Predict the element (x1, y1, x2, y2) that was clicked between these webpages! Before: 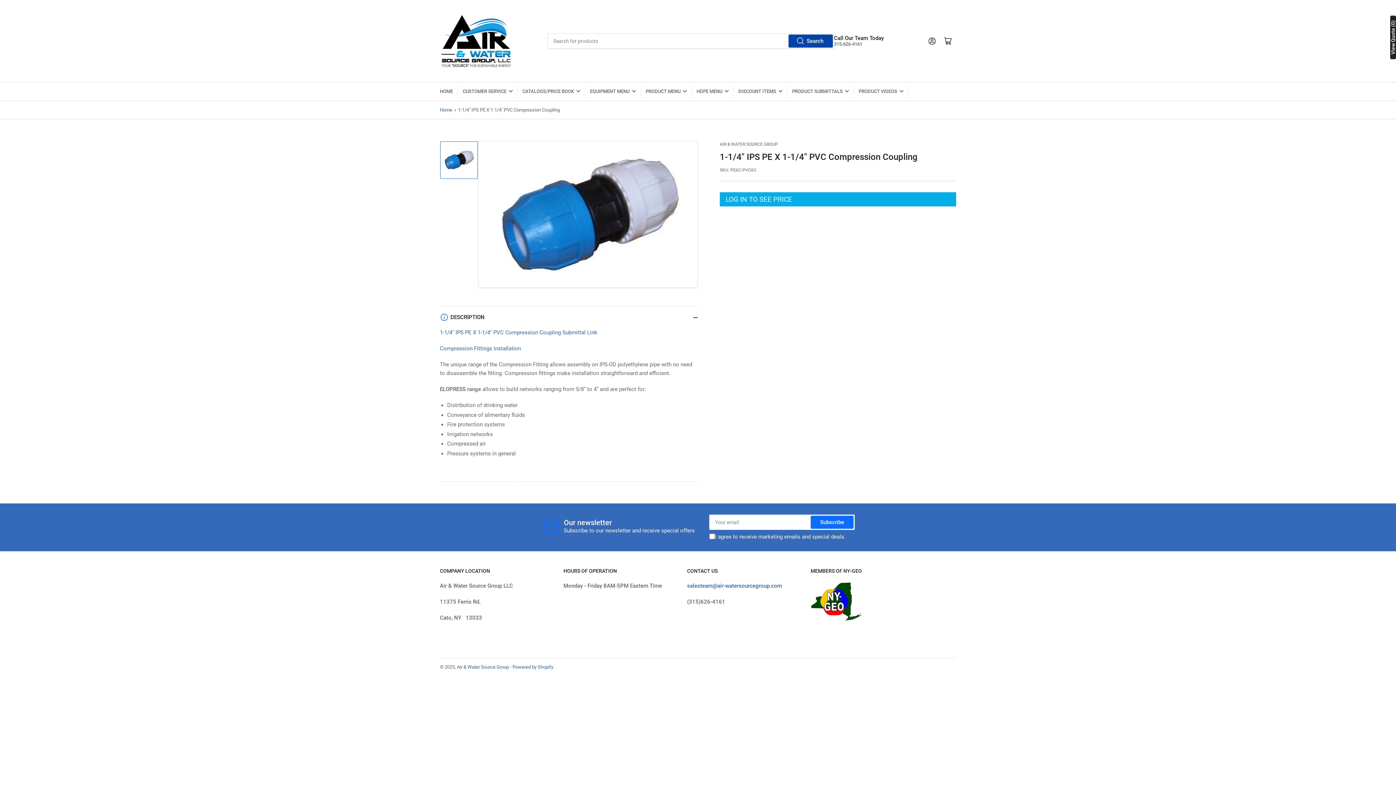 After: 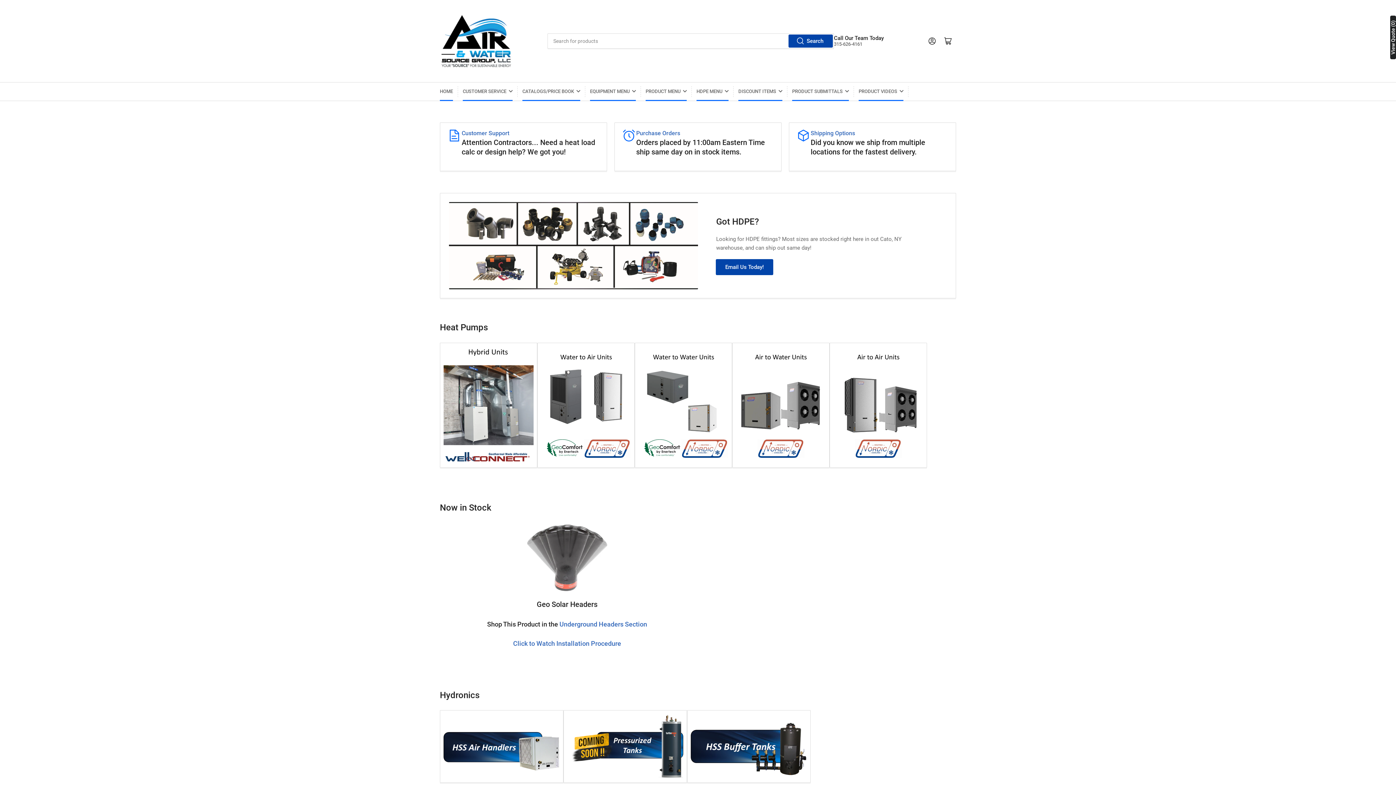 Action: bbox: (522, 82, 580, 100) label: CATALOGS/PRICE BOOK